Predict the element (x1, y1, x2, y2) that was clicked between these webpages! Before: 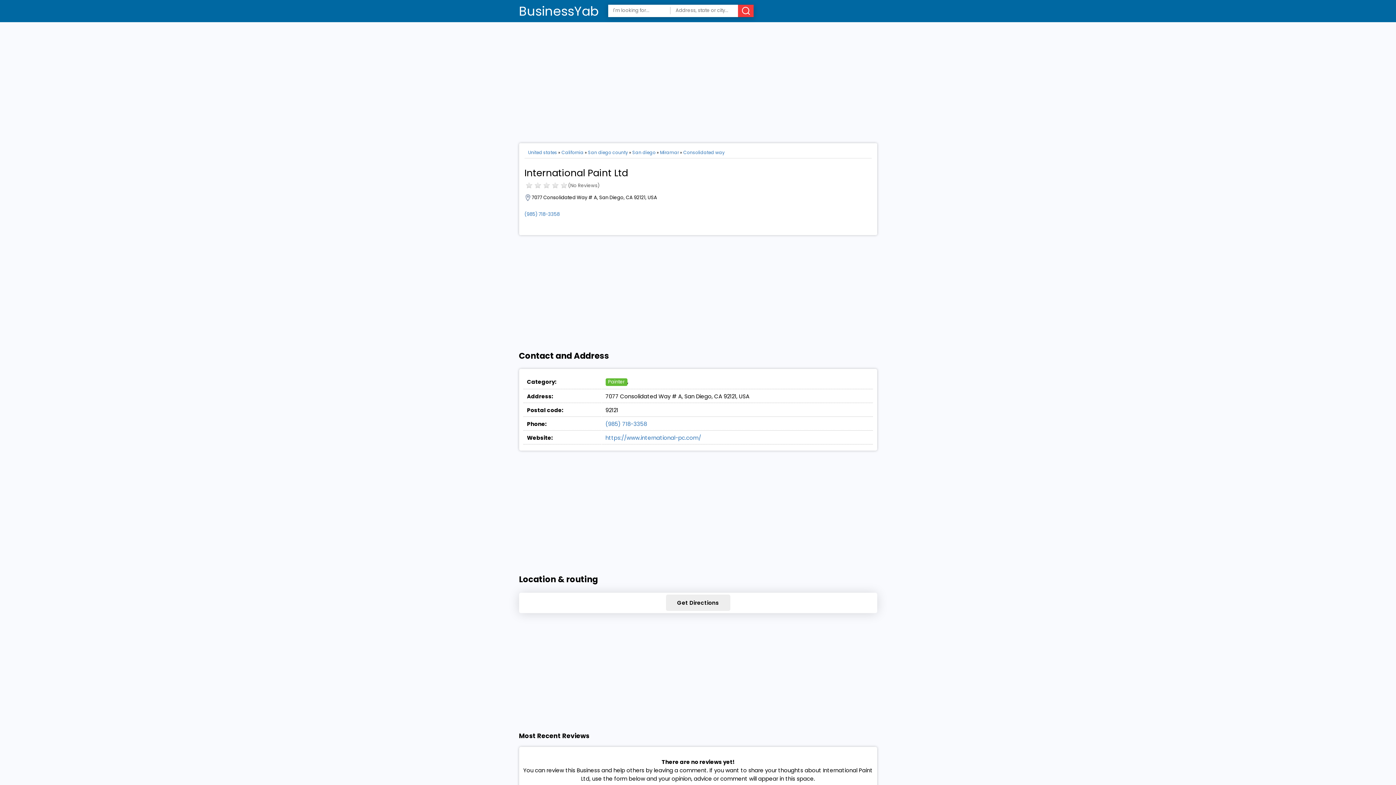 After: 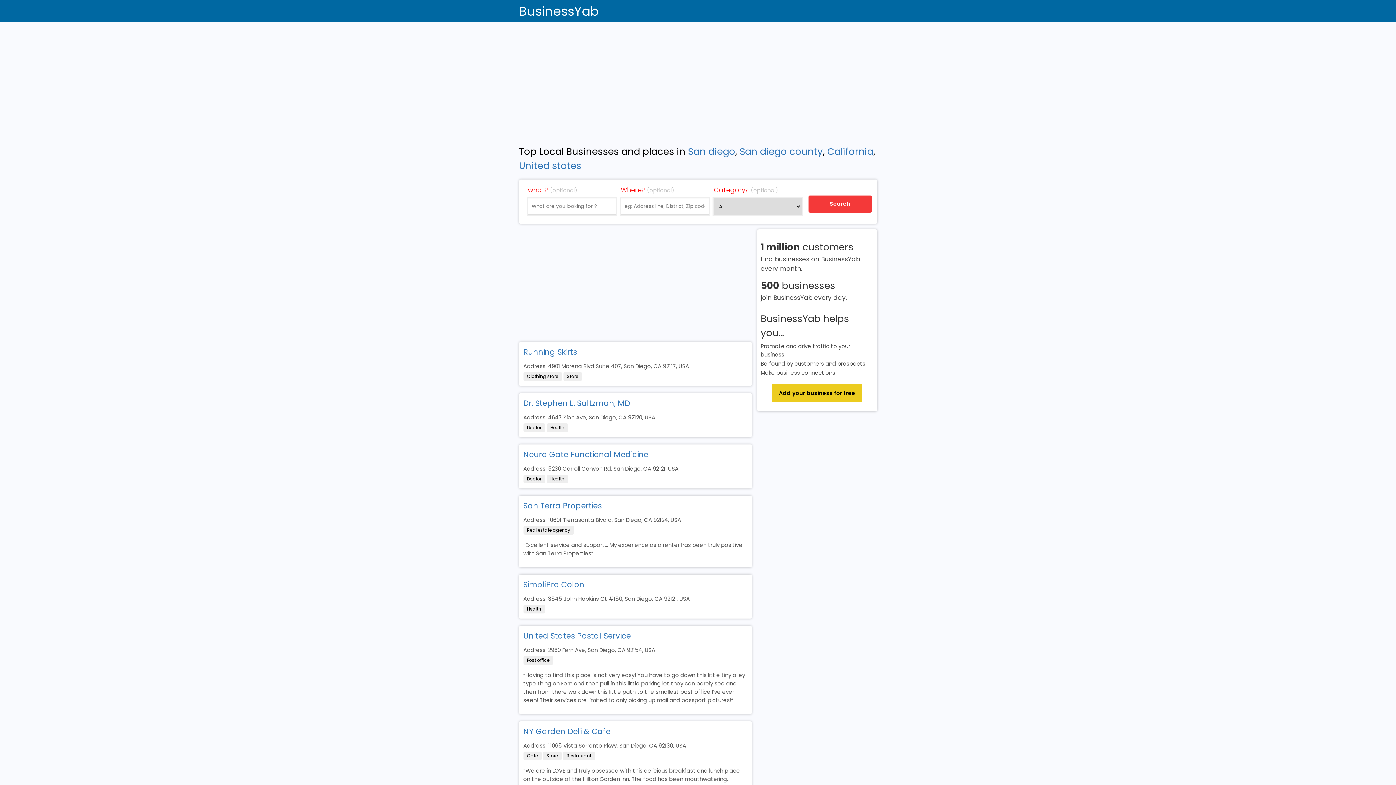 Action: bbox: (632, 149, 655, 155) label: San diego